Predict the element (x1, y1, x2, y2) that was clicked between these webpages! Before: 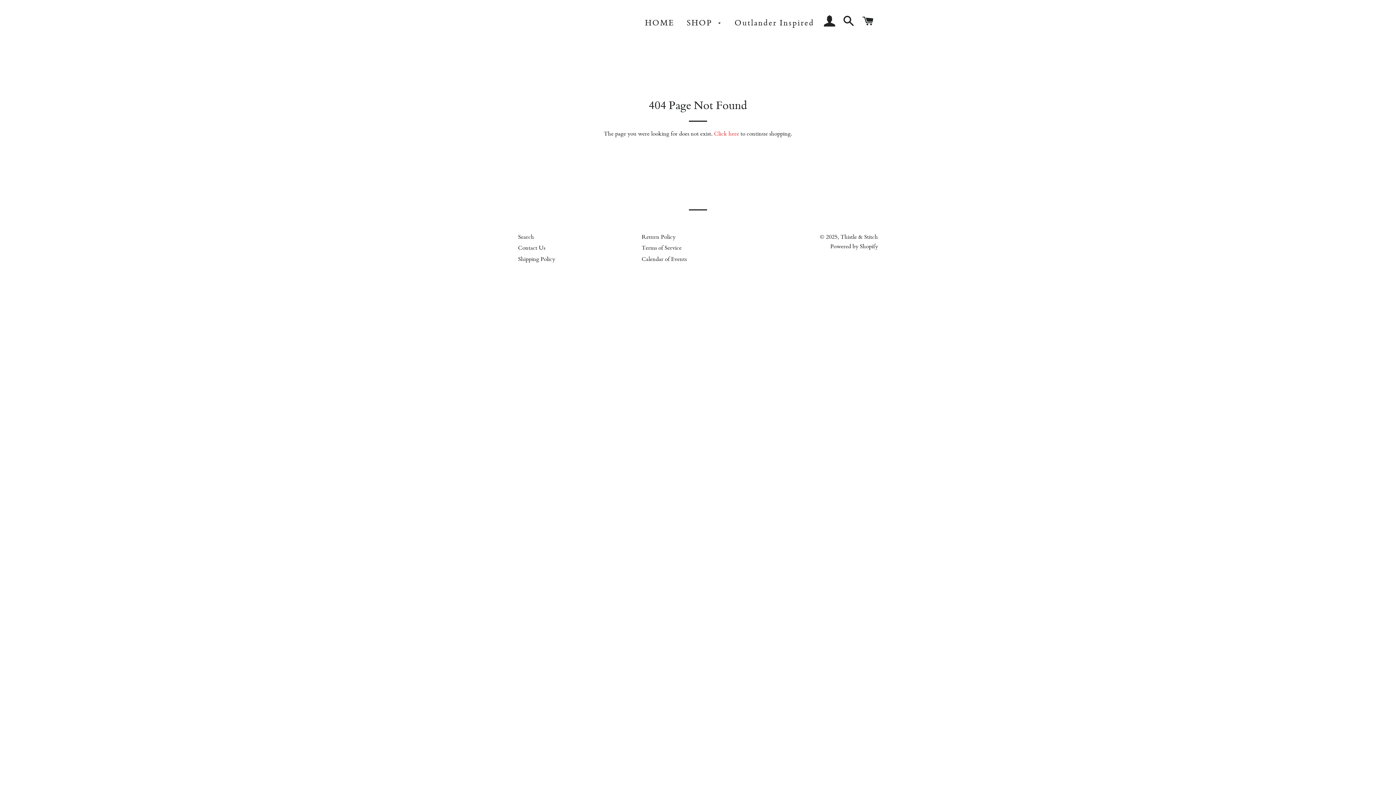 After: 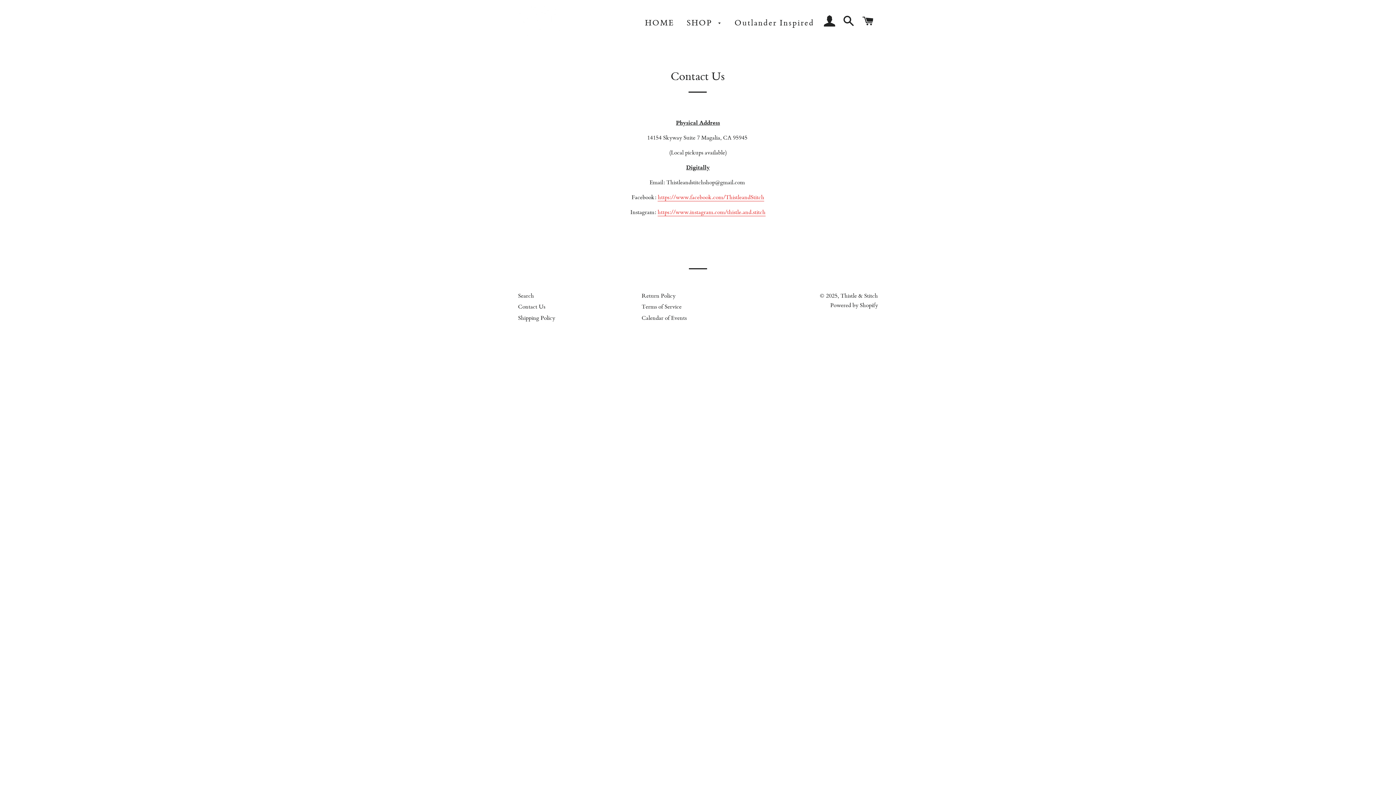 Action: label: Contact Us bbox: (518, 244, 545, 251)